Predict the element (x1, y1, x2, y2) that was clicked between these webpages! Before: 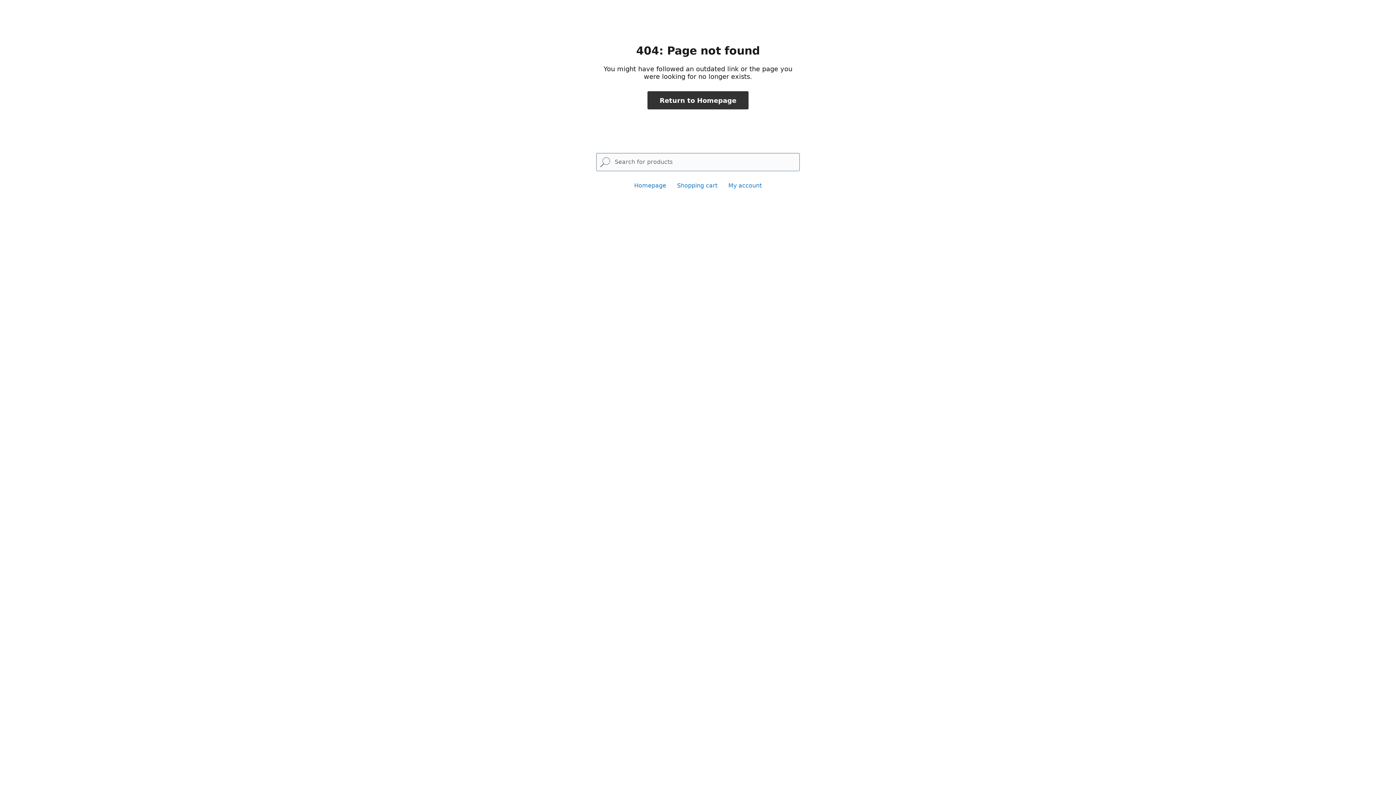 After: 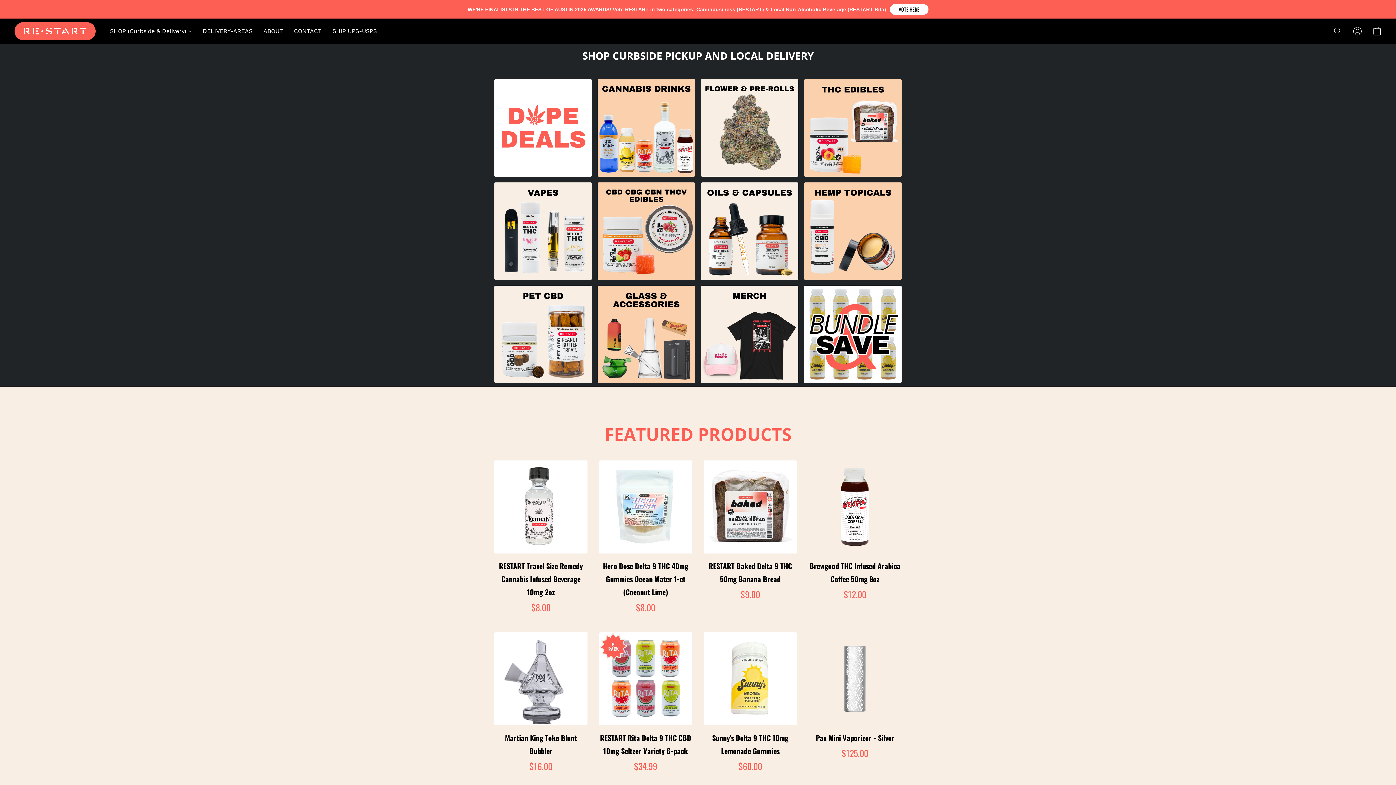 Action: bbox: (634, 182, 666, 189) label: Homepage